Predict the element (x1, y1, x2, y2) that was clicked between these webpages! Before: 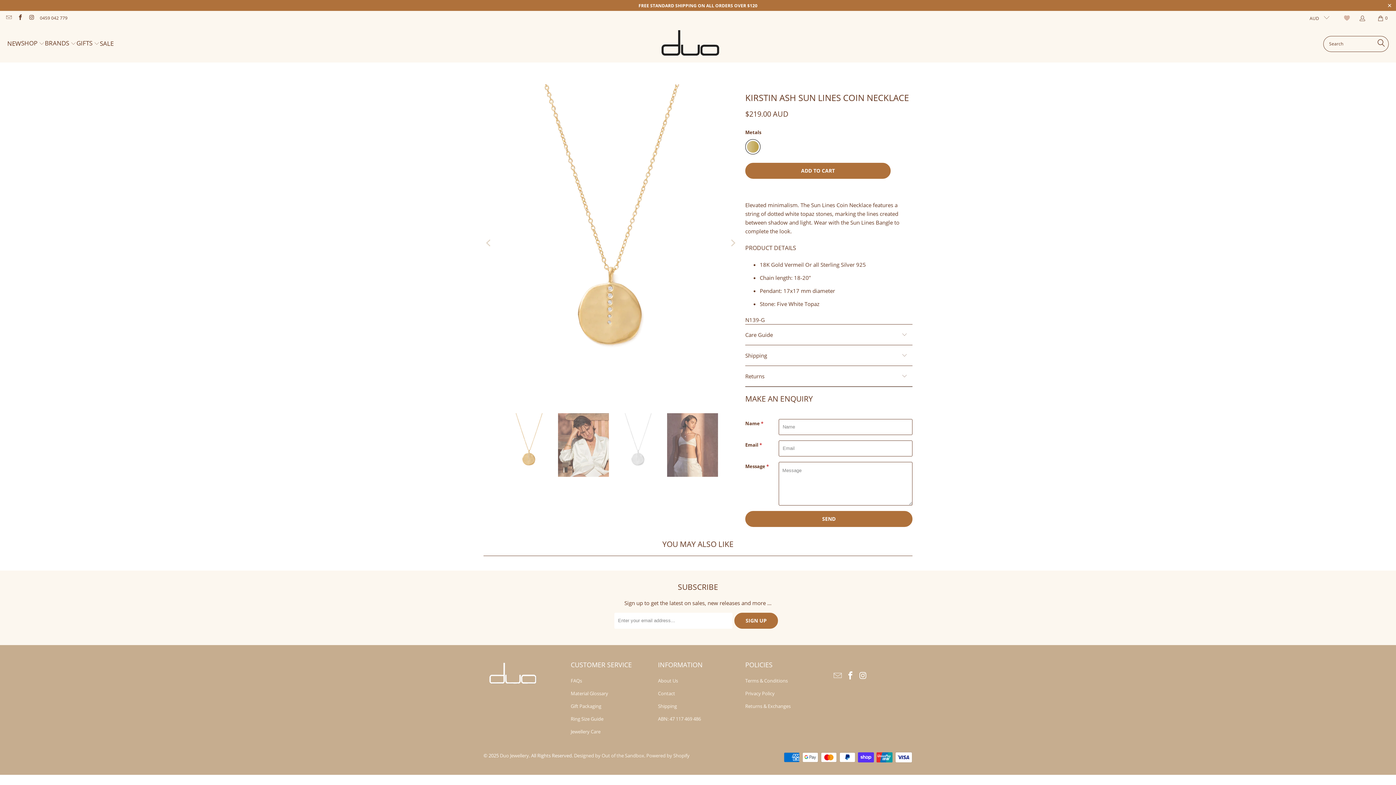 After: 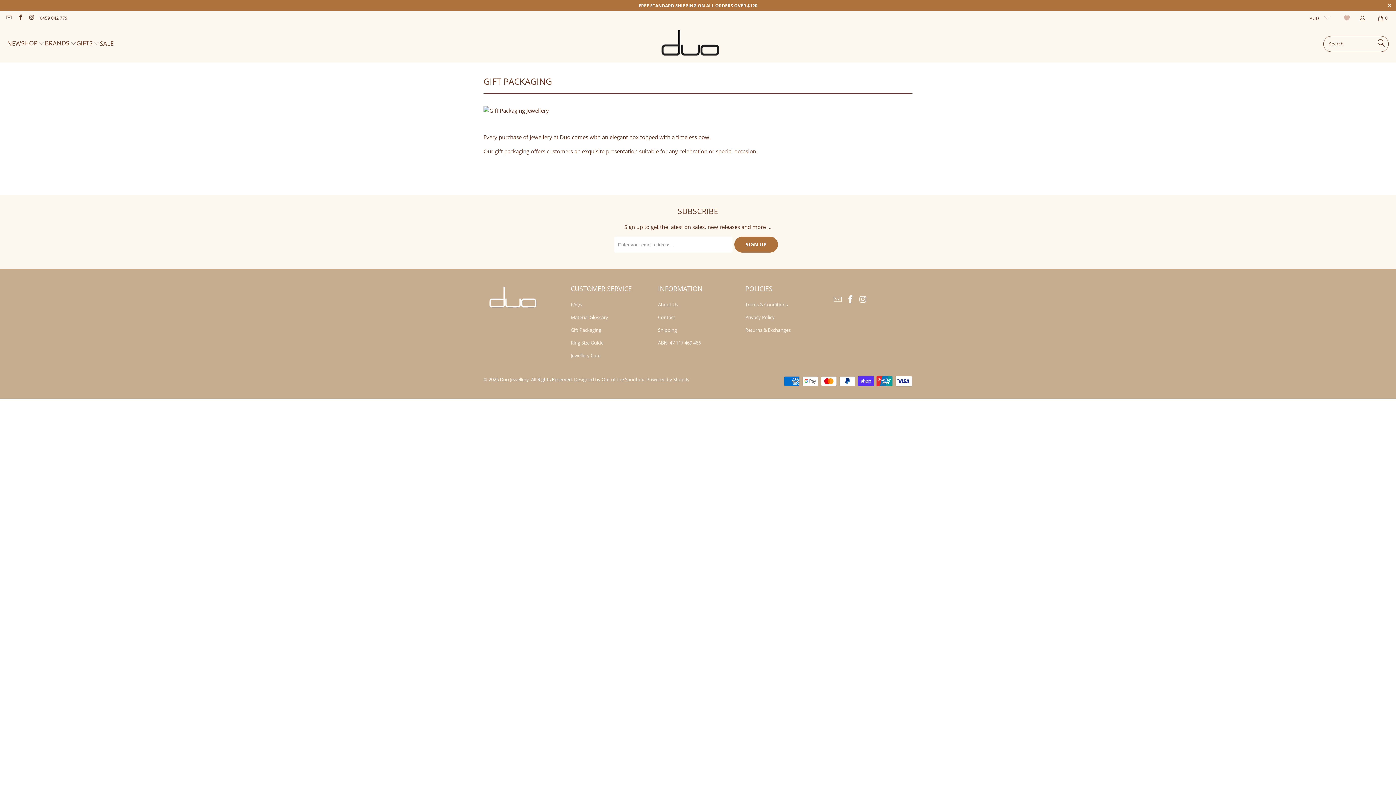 Action: label: Gift Packaging bbox: (570, 703, 601, 709)